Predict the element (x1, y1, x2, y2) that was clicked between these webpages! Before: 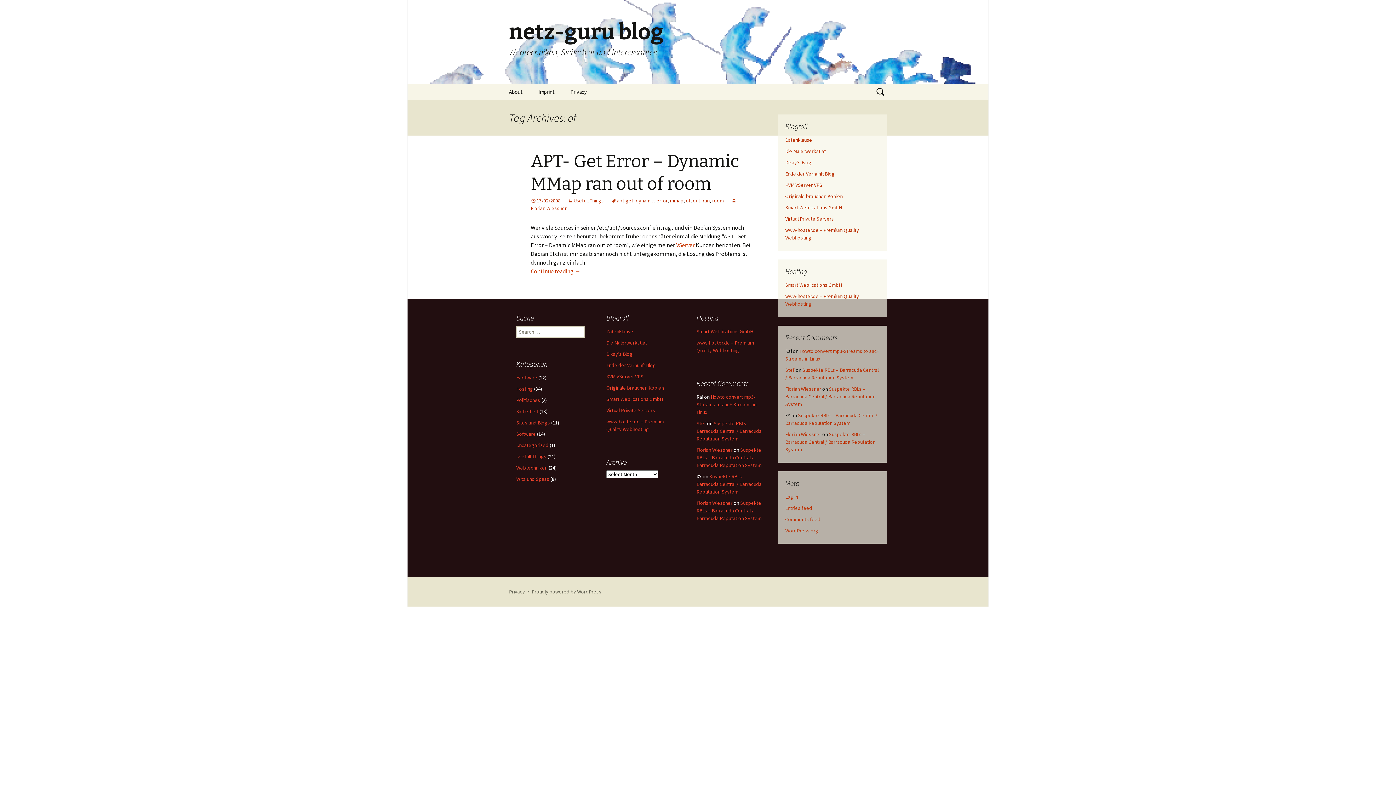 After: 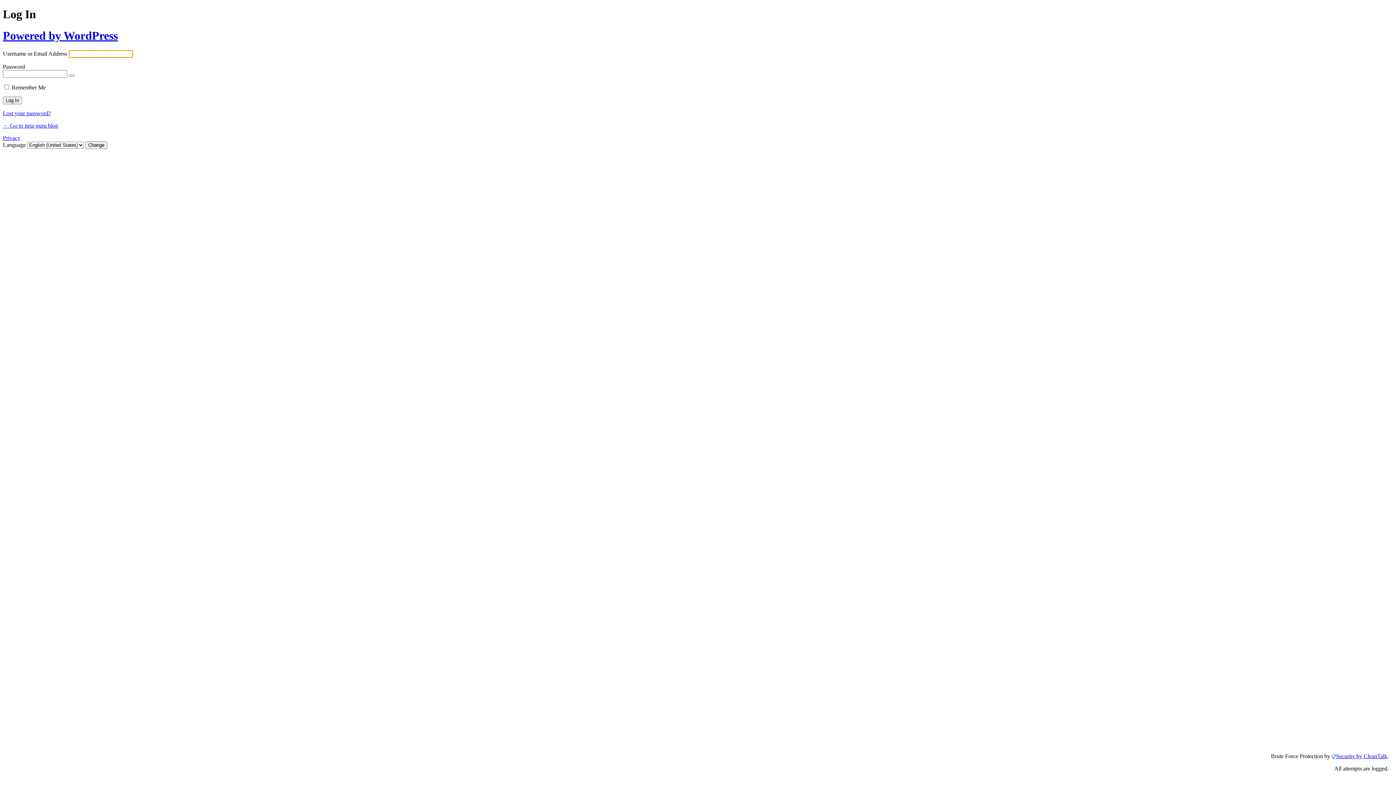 Action: bbox: (785, 493, 798, 500) label: Log in